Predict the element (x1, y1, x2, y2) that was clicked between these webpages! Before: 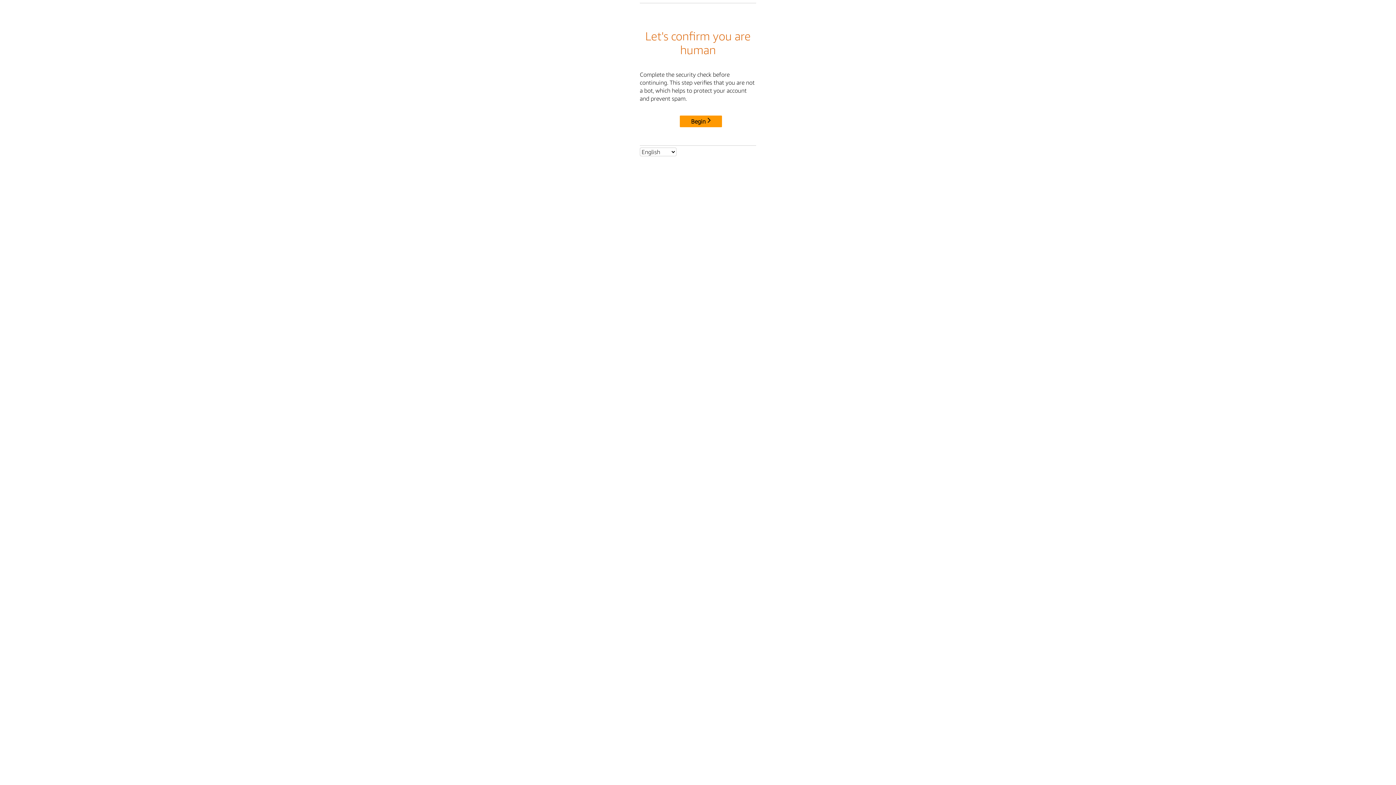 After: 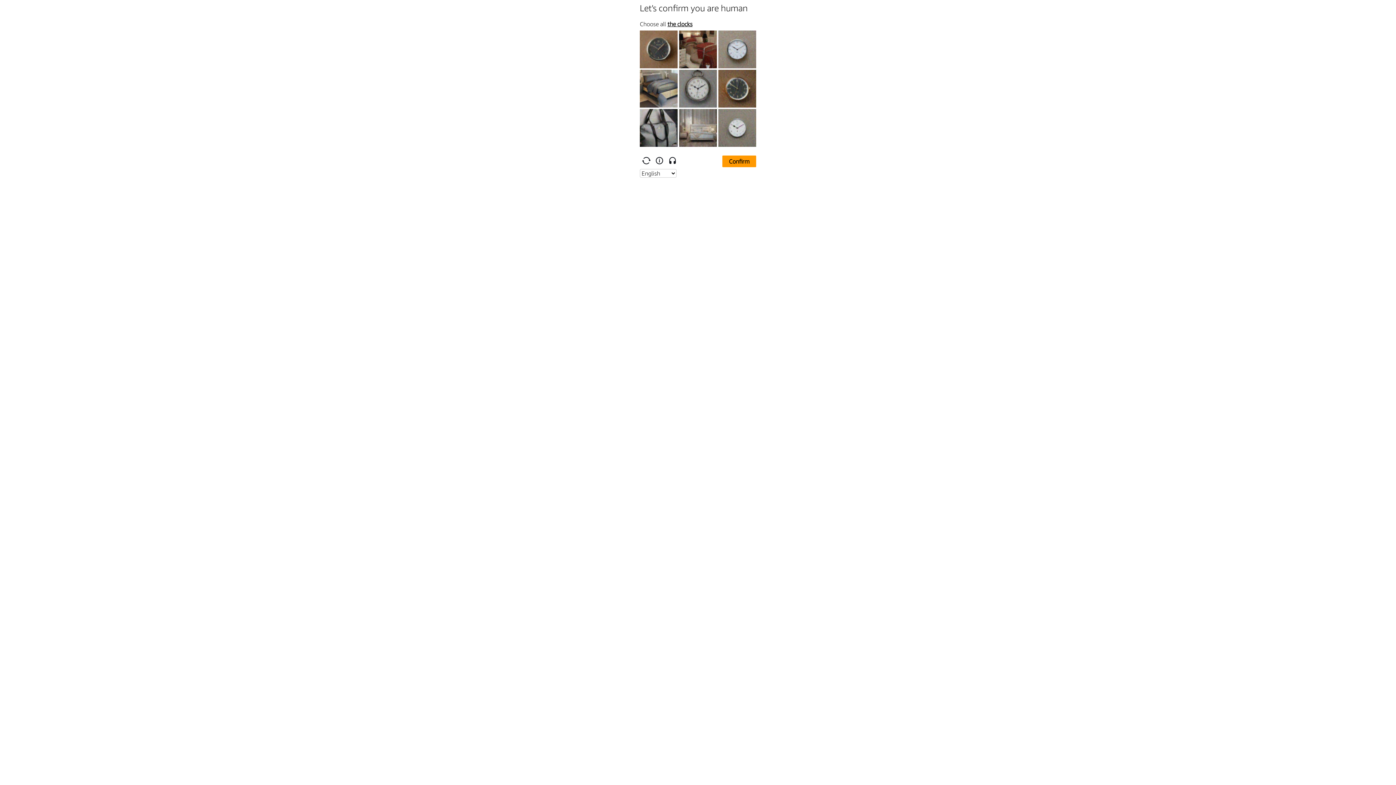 Action: bbox: (680, 115, 722, 127) label: Begin